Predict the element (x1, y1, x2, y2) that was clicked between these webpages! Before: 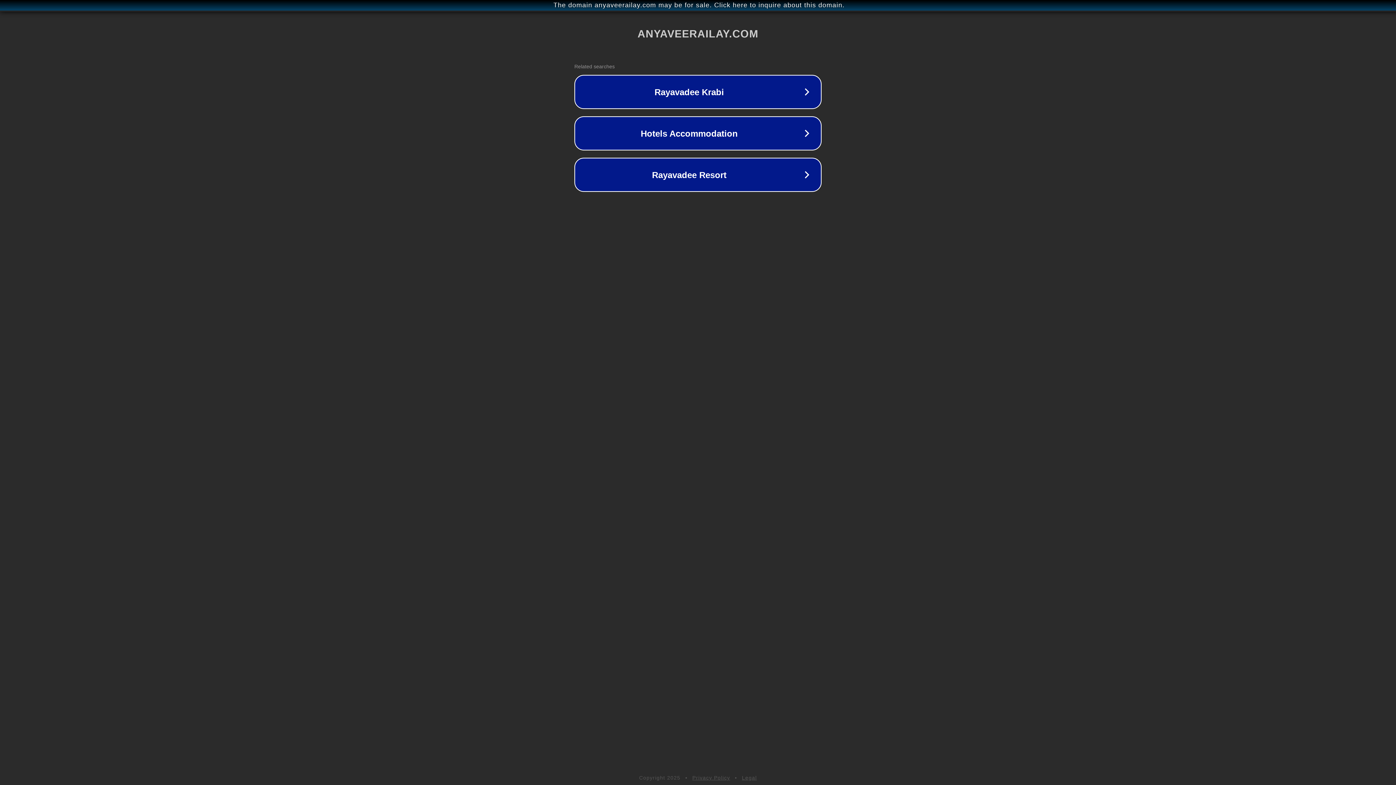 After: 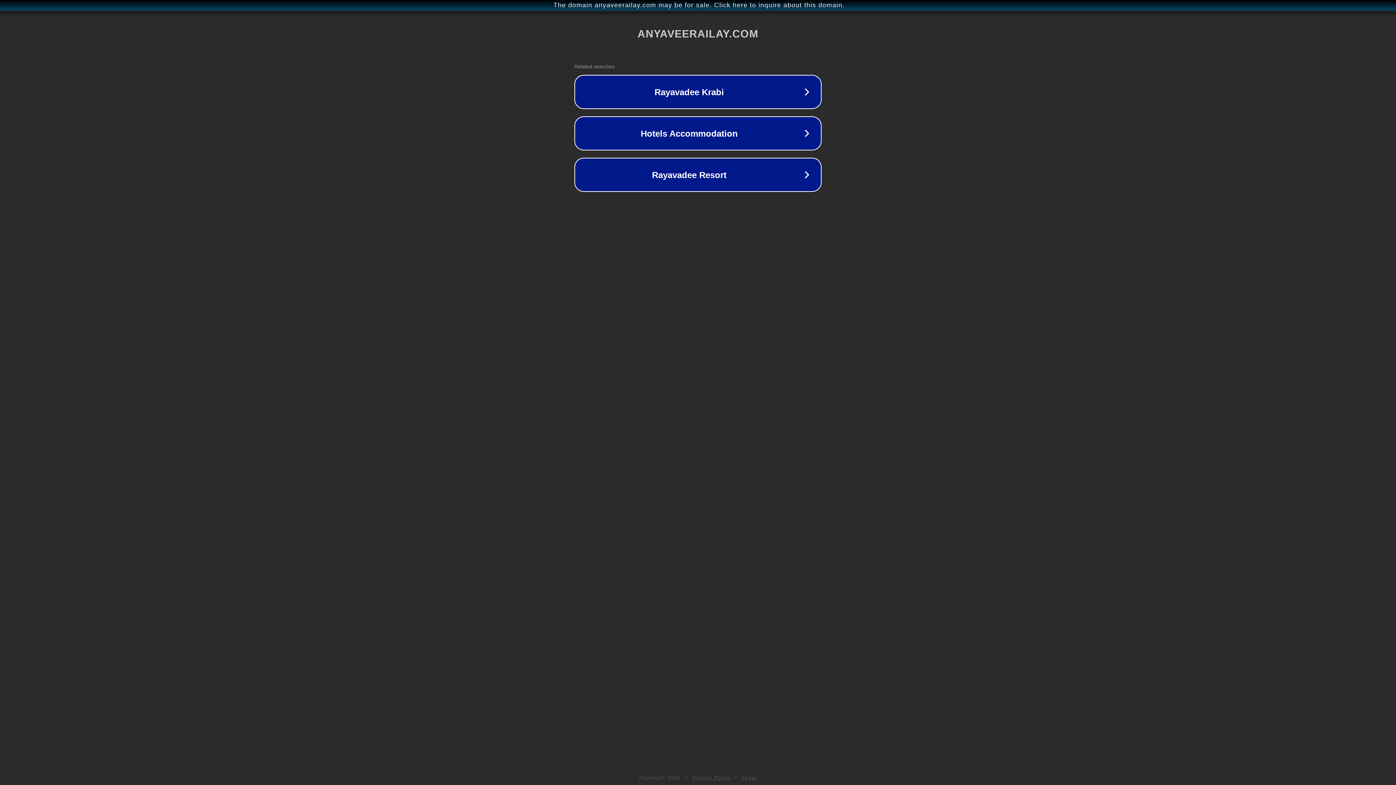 Action: label: Legal bbox: (742, 775, 757, 781)